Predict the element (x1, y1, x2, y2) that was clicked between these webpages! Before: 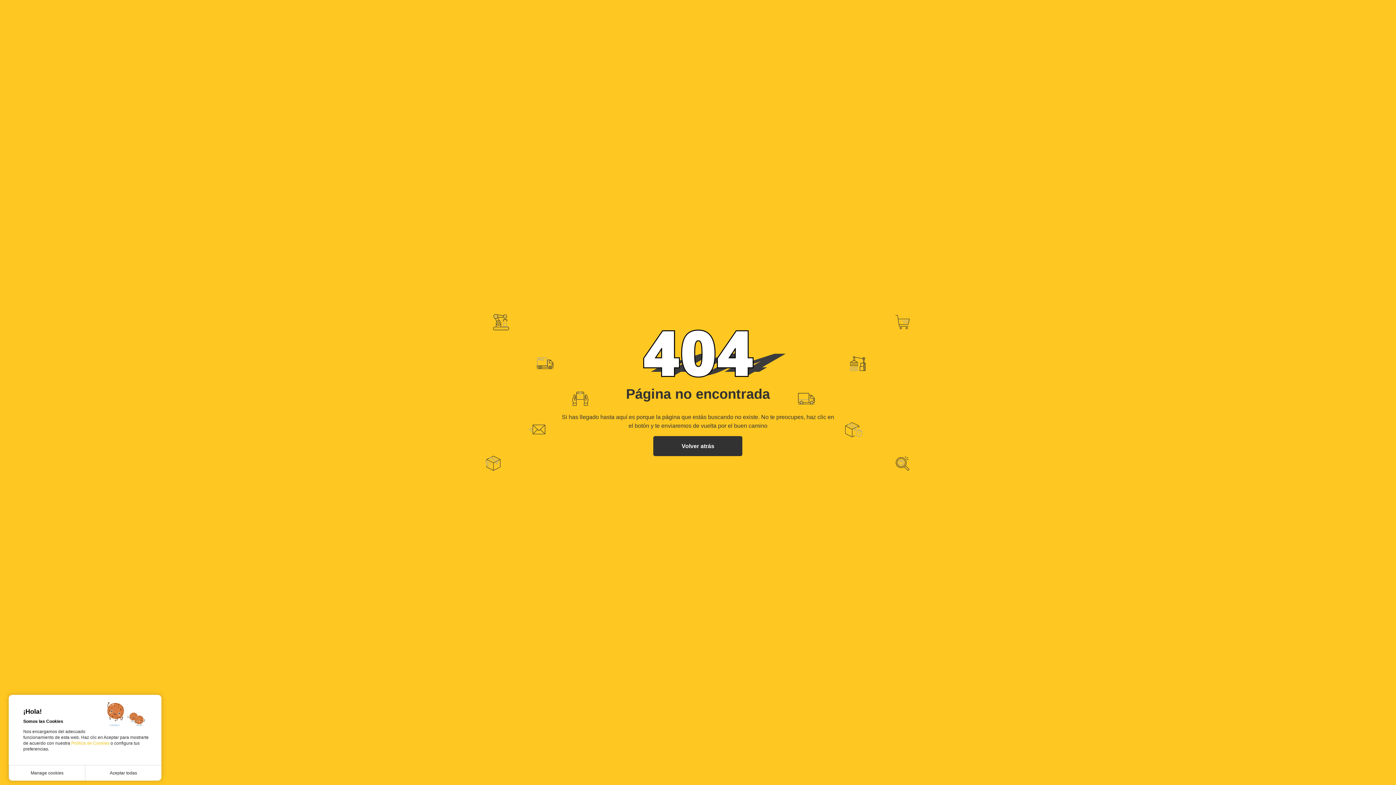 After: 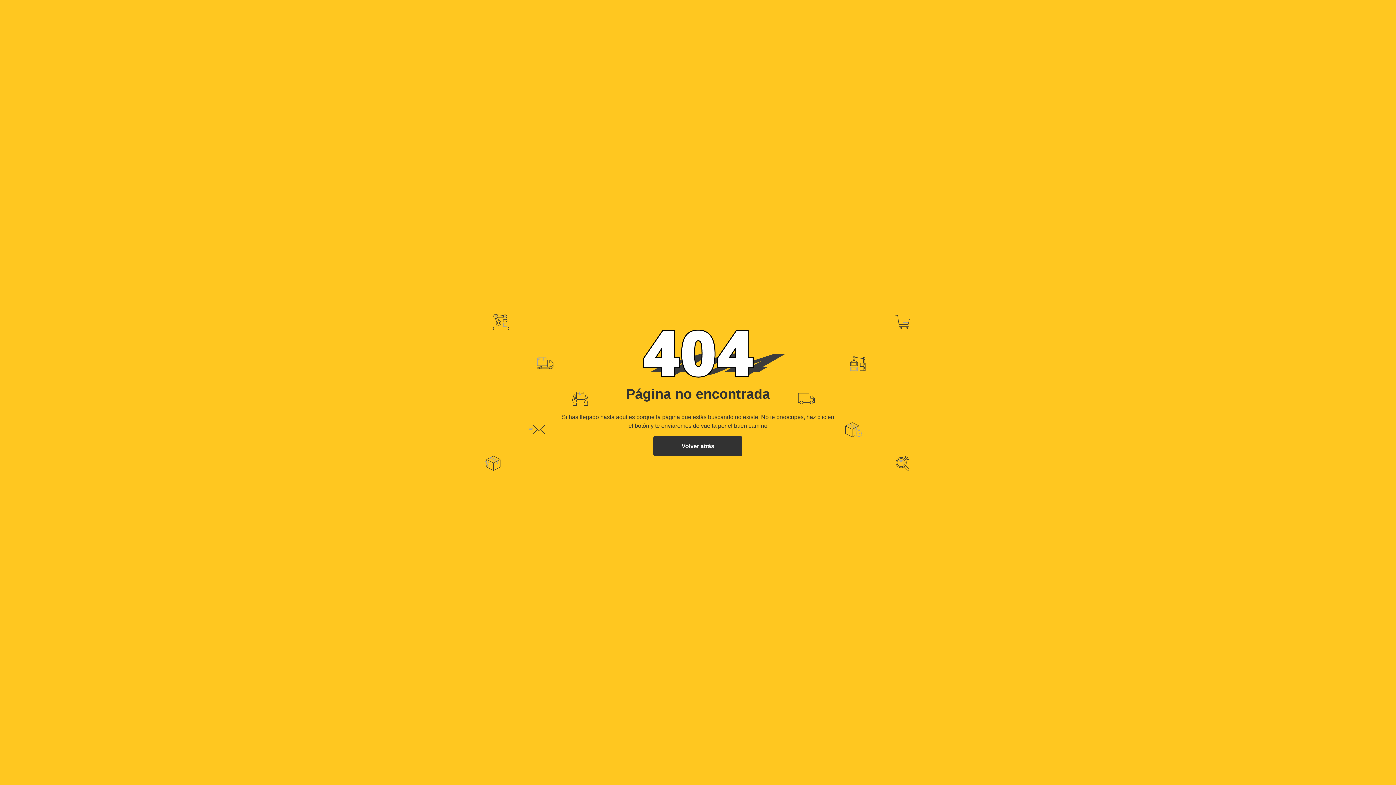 Action: bbox: (85, 765, 161, 781) label: Aceptar todas